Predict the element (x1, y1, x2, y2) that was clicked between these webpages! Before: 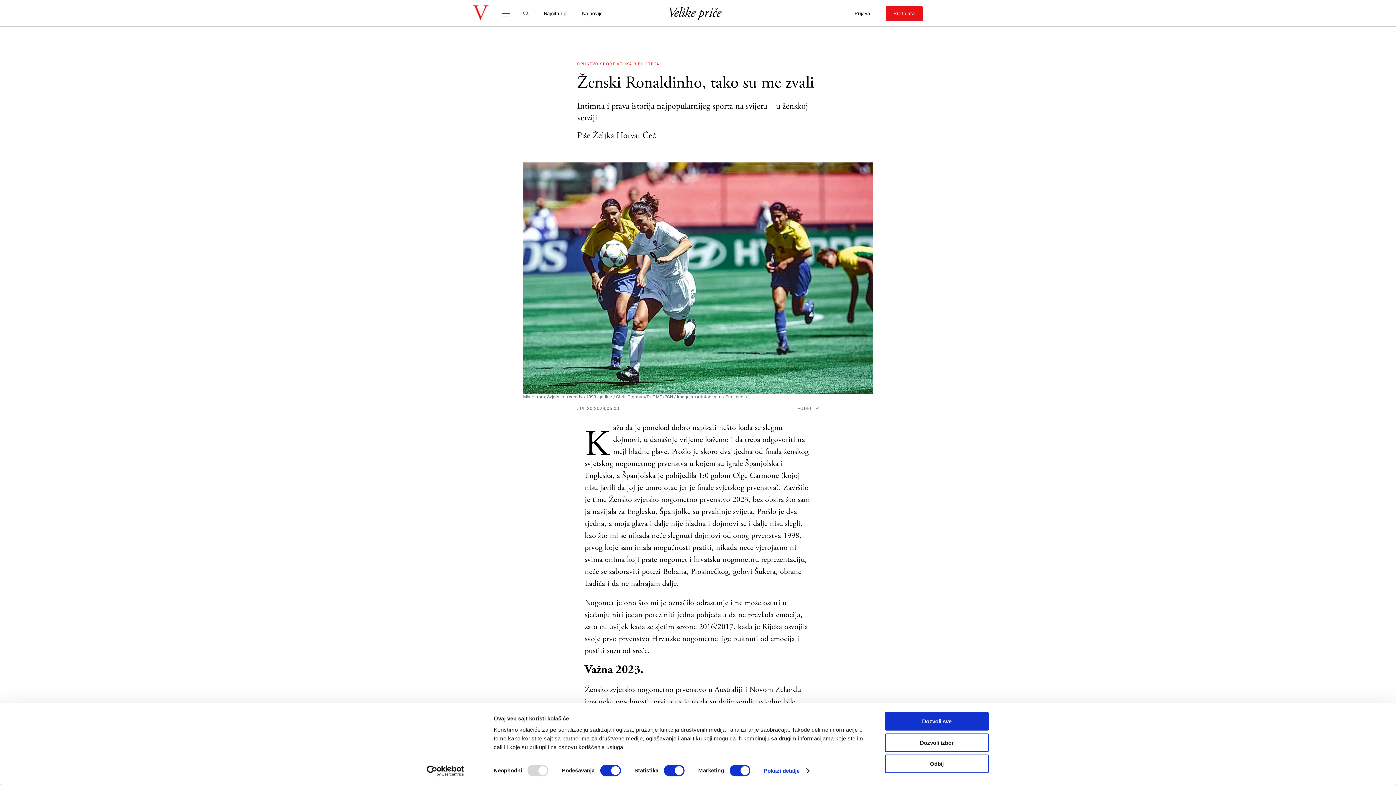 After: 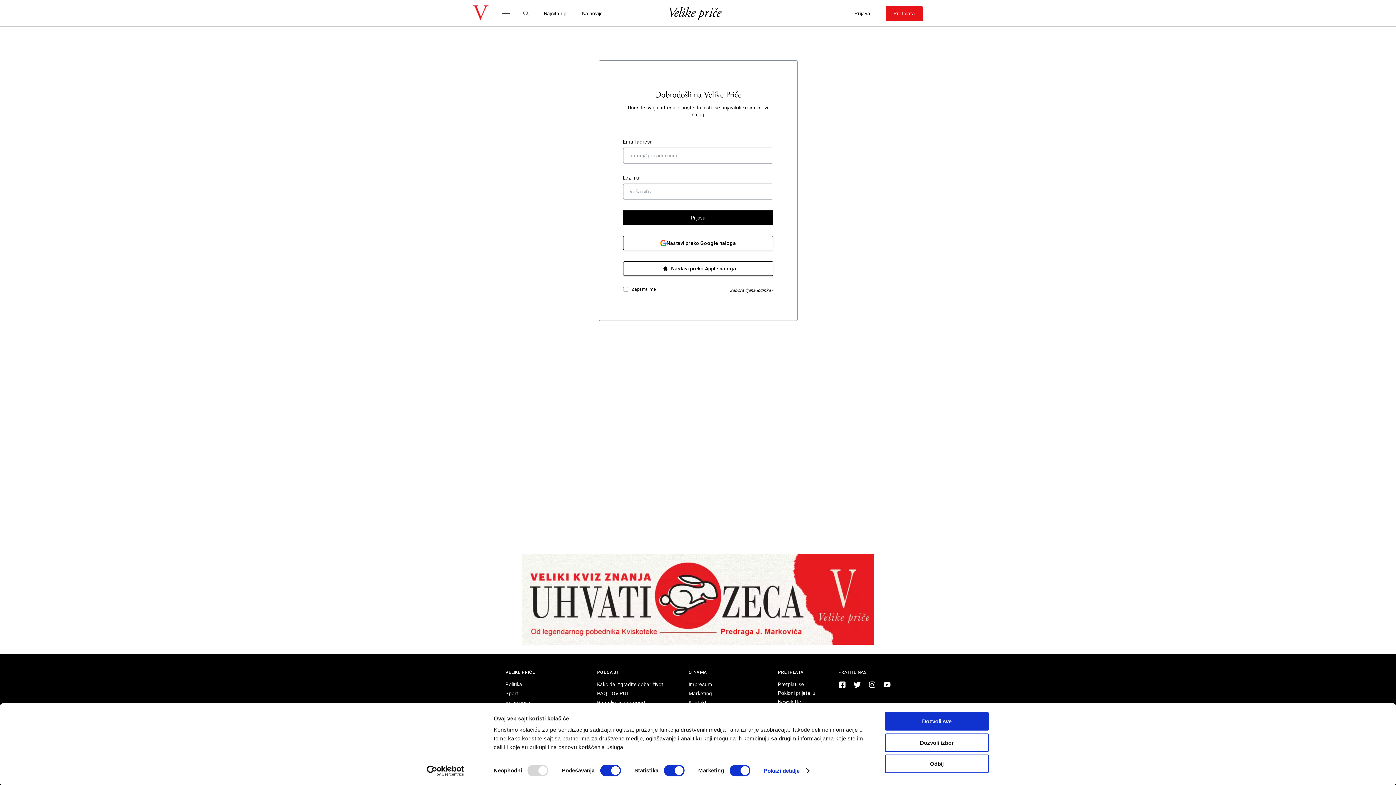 Action: bbox: (854, 10, 882, 16) label: Prijava